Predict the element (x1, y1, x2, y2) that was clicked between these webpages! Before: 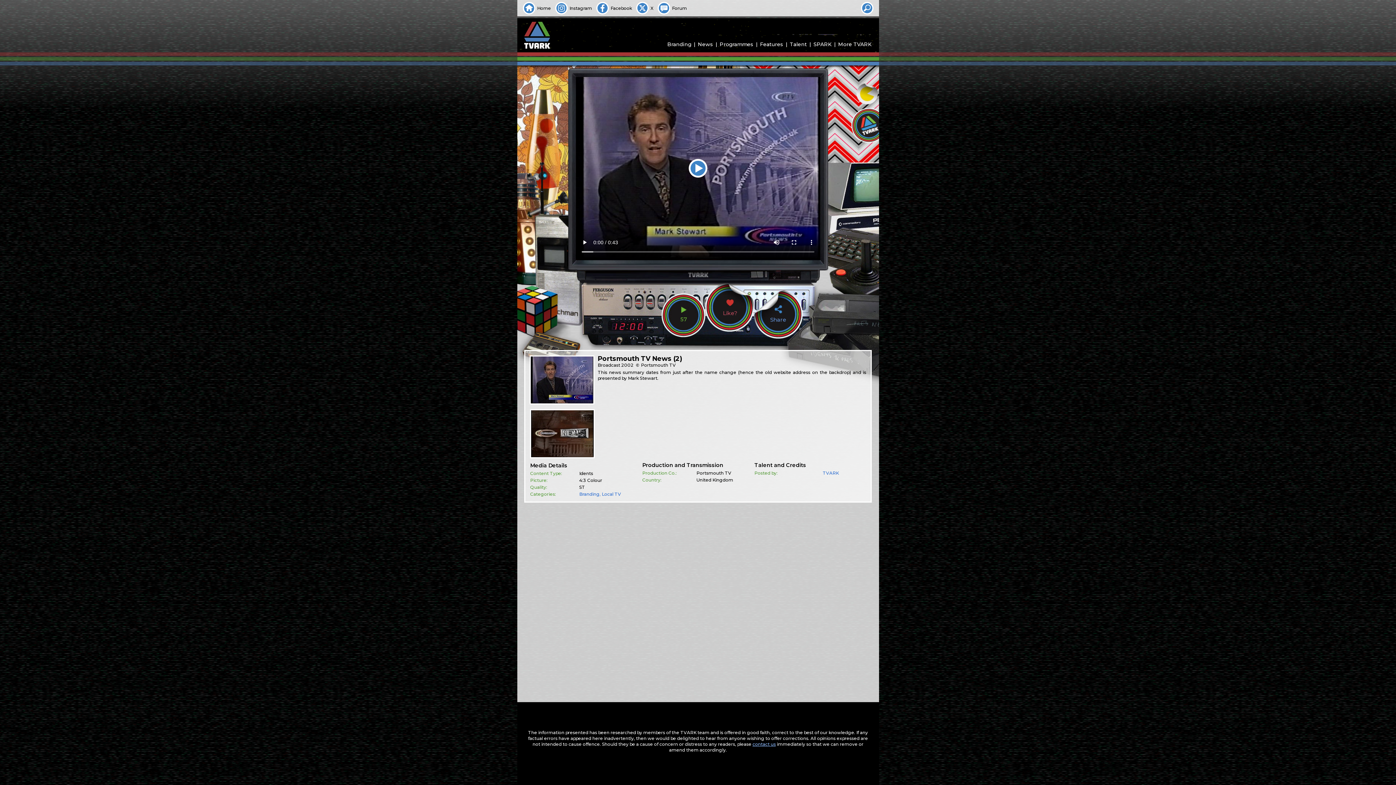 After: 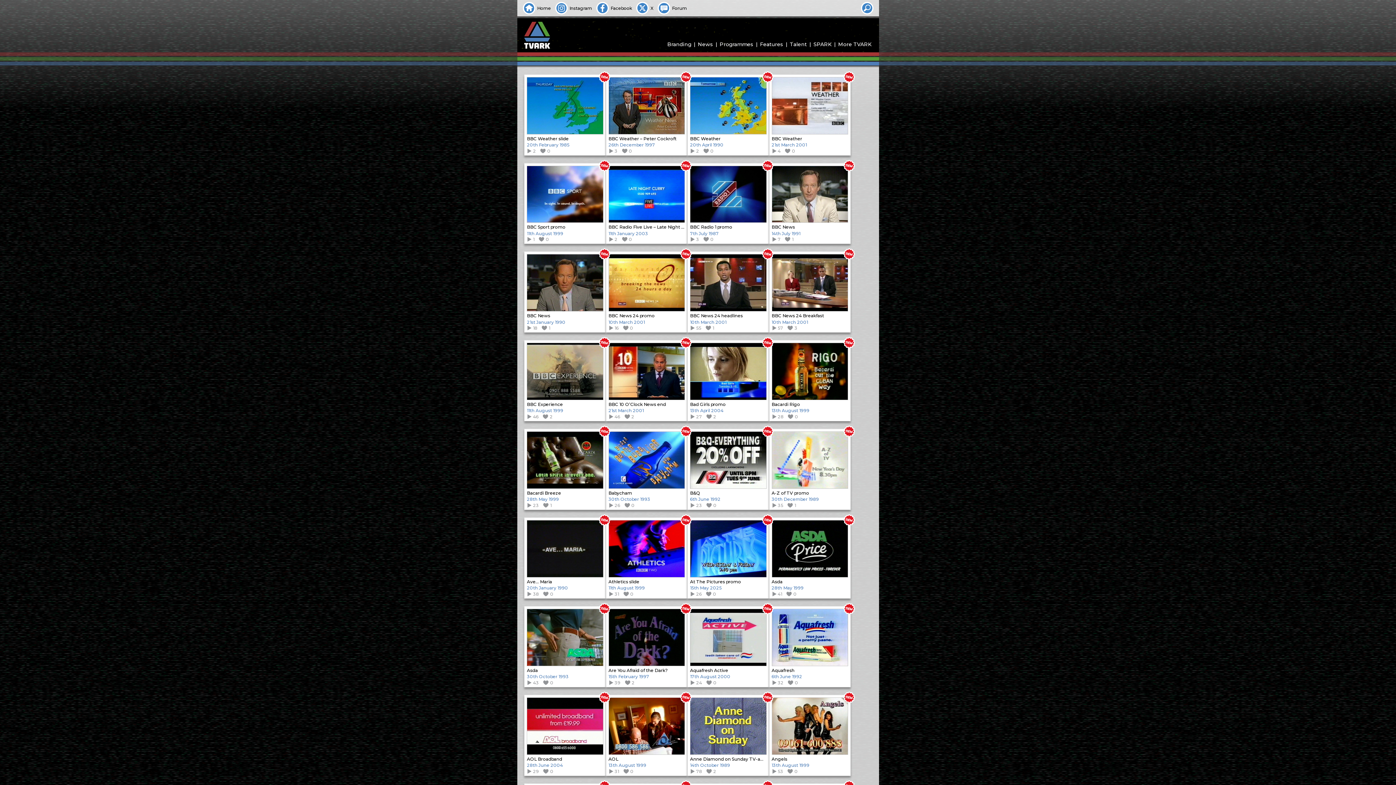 Action: label: 2002 bbox: (621, 362, 633, 368)